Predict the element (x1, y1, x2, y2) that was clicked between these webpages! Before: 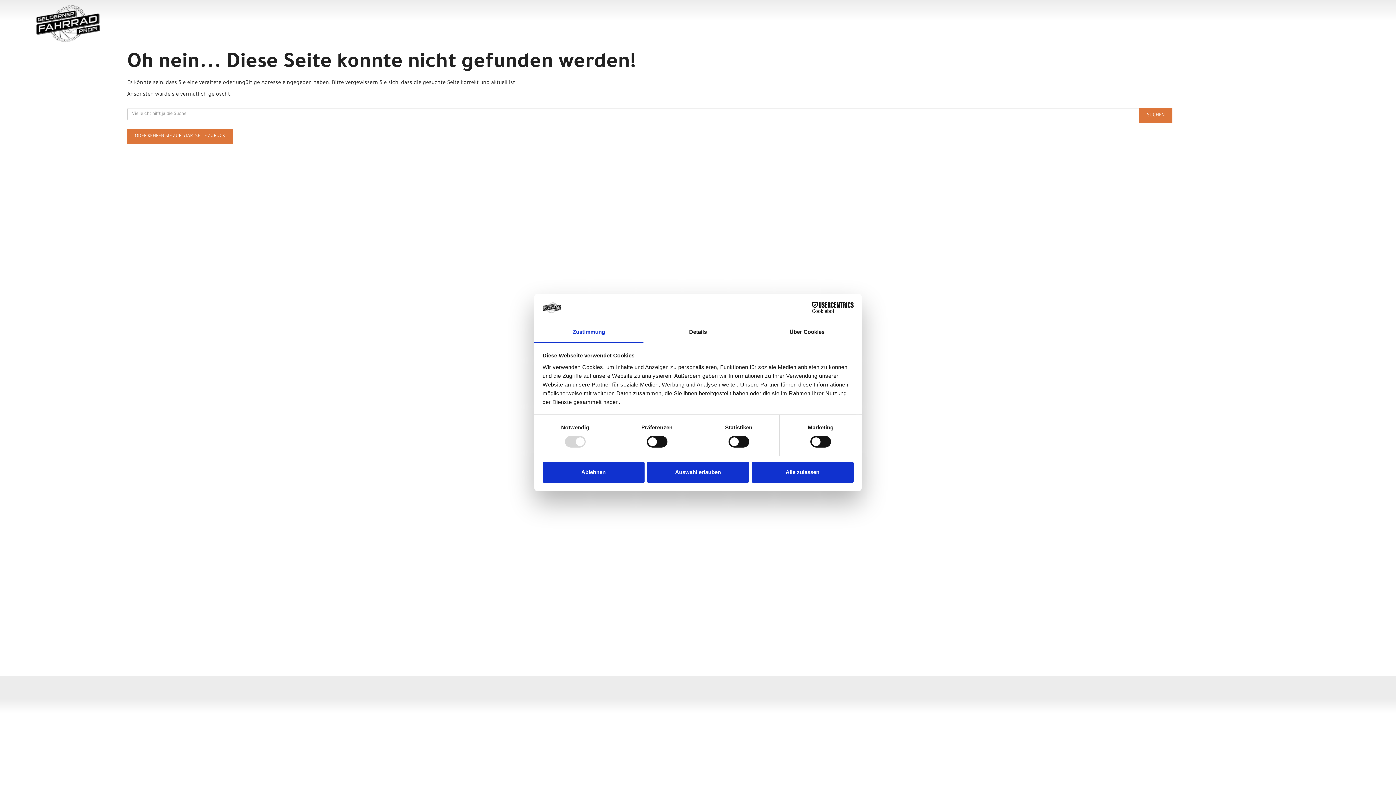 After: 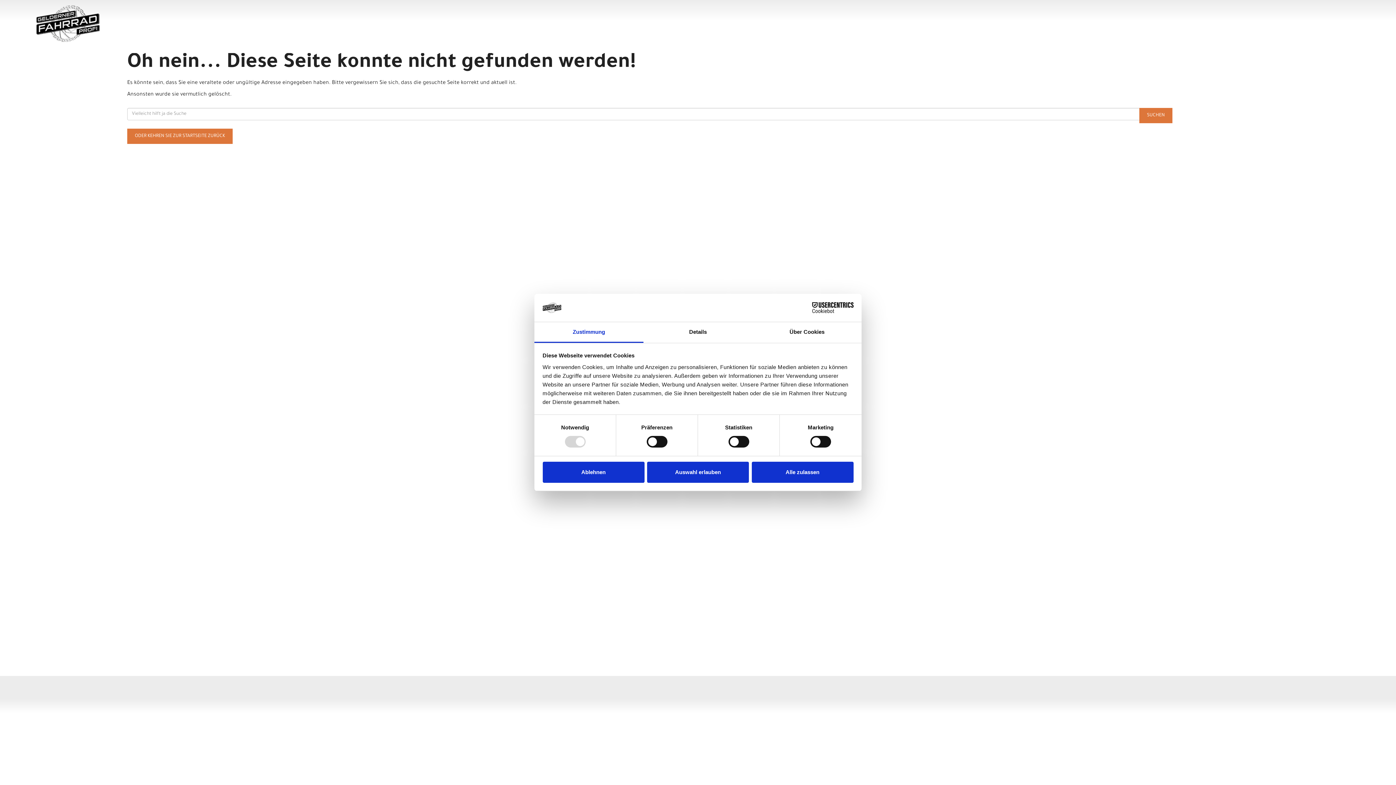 Action: label: Cookiebot - opens in a new window bbox: (790, 302, 853, 313)